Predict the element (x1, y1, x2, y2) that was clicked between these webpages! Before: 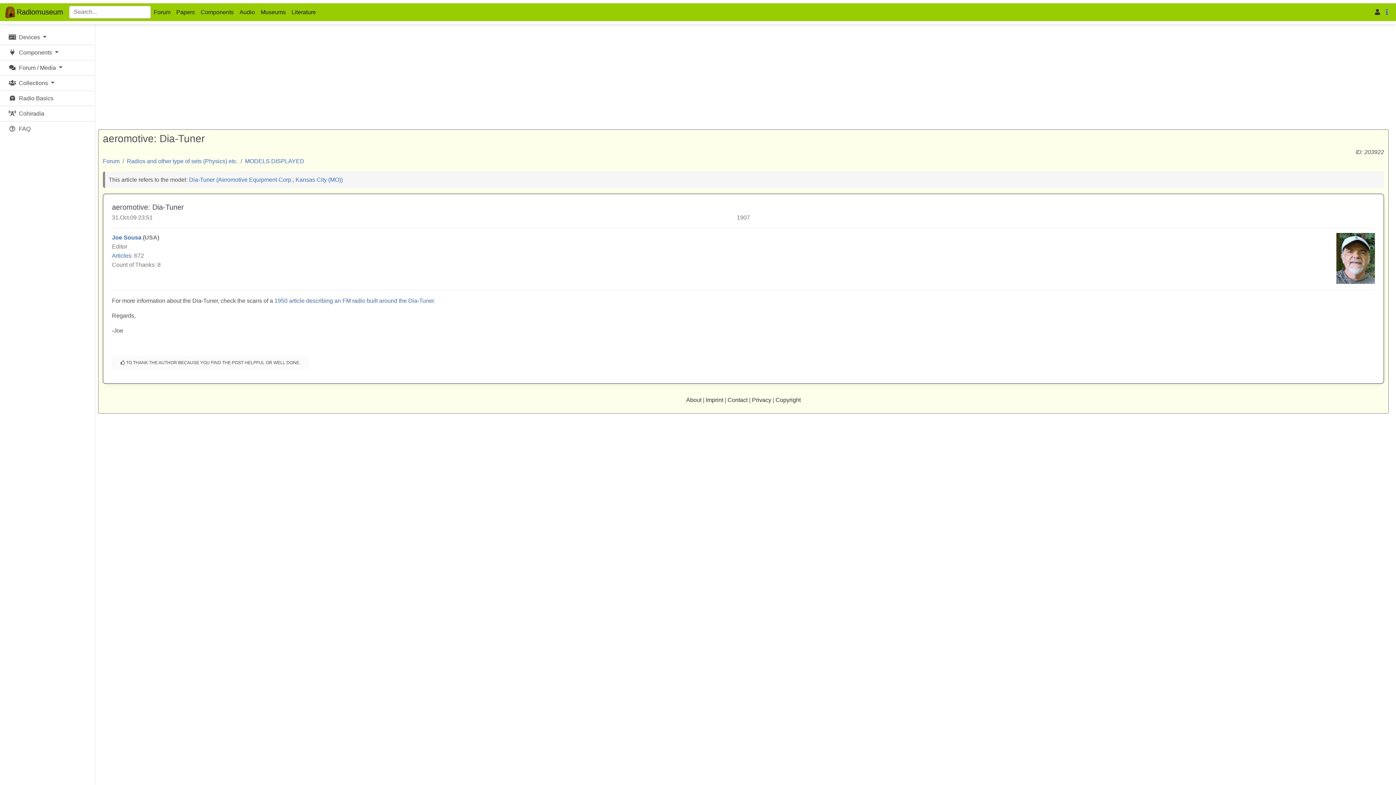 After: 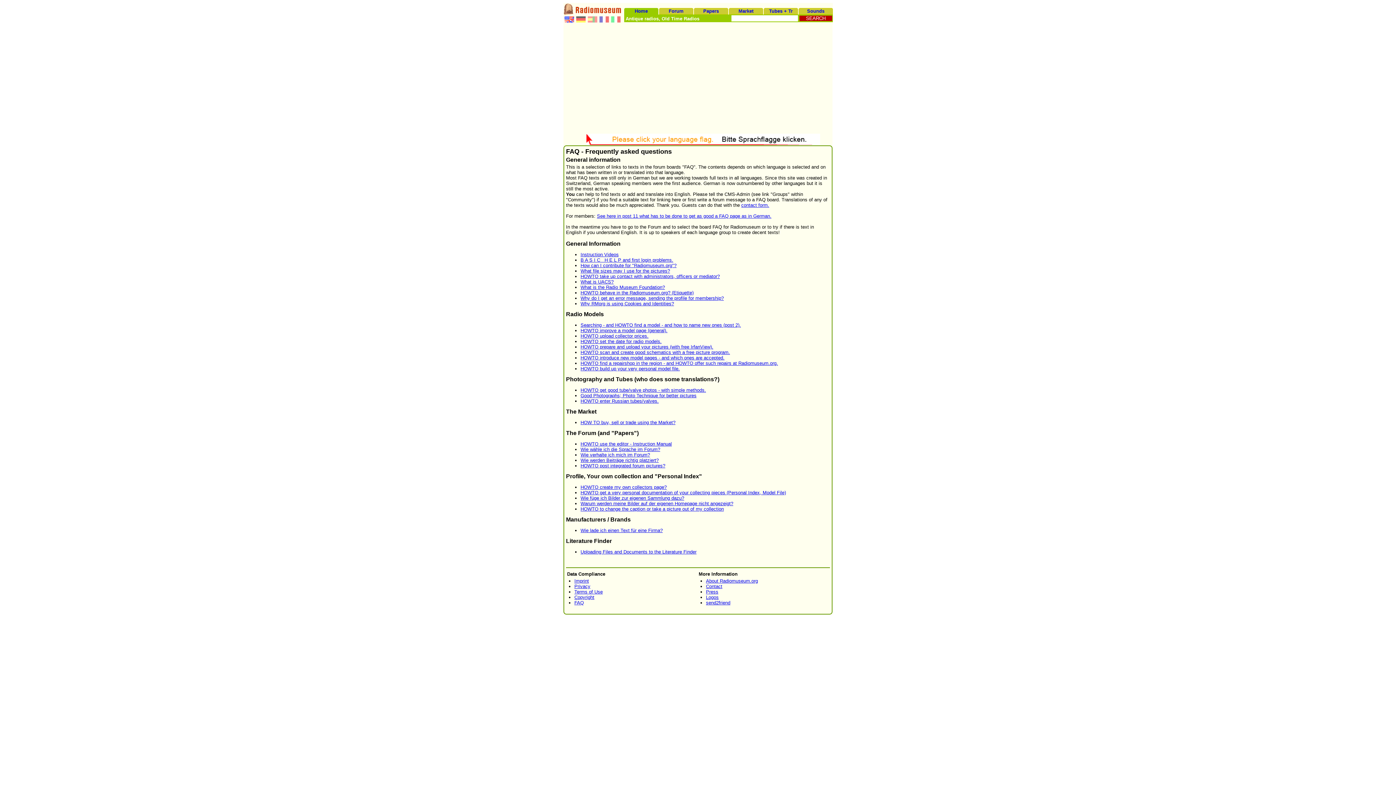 Action: bbox: (0, 121, 94, 136) label: FAQ